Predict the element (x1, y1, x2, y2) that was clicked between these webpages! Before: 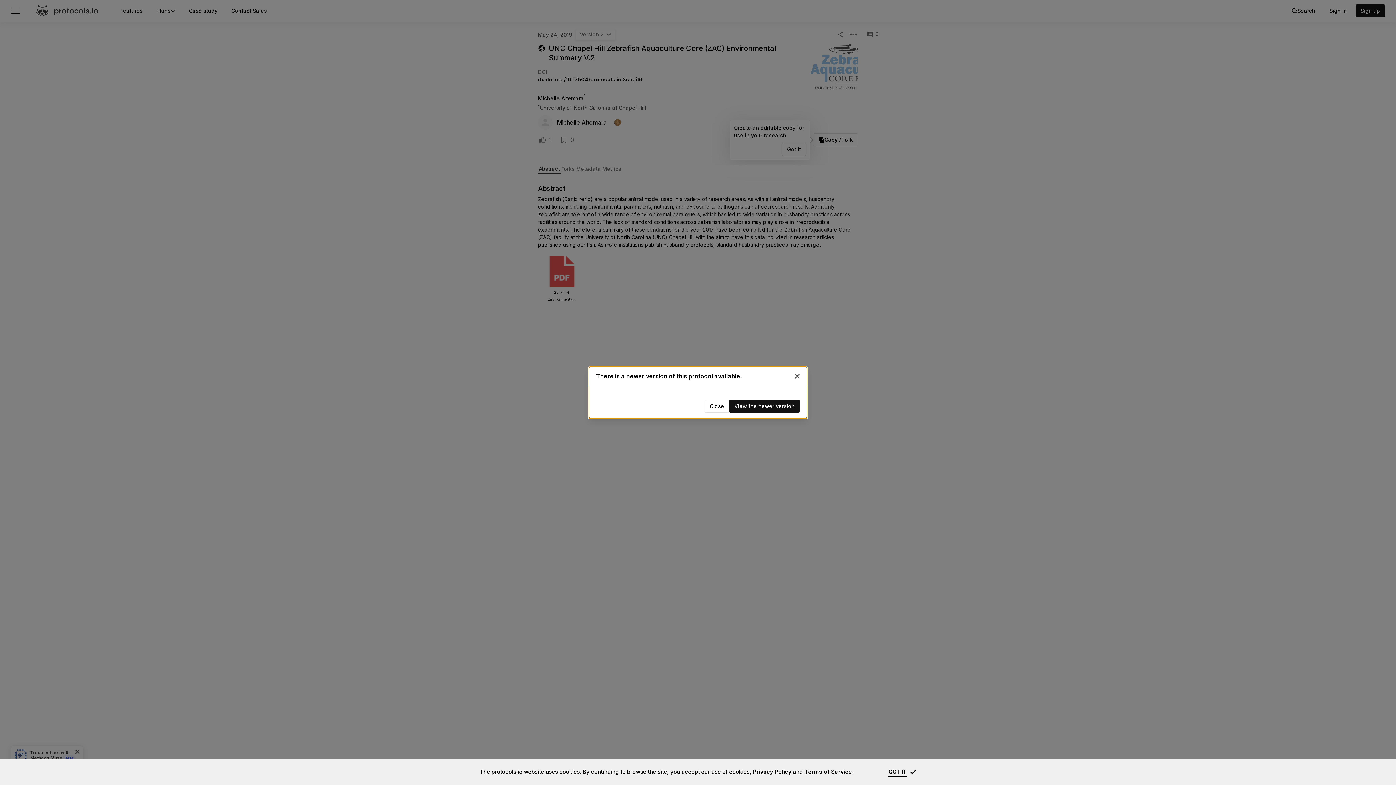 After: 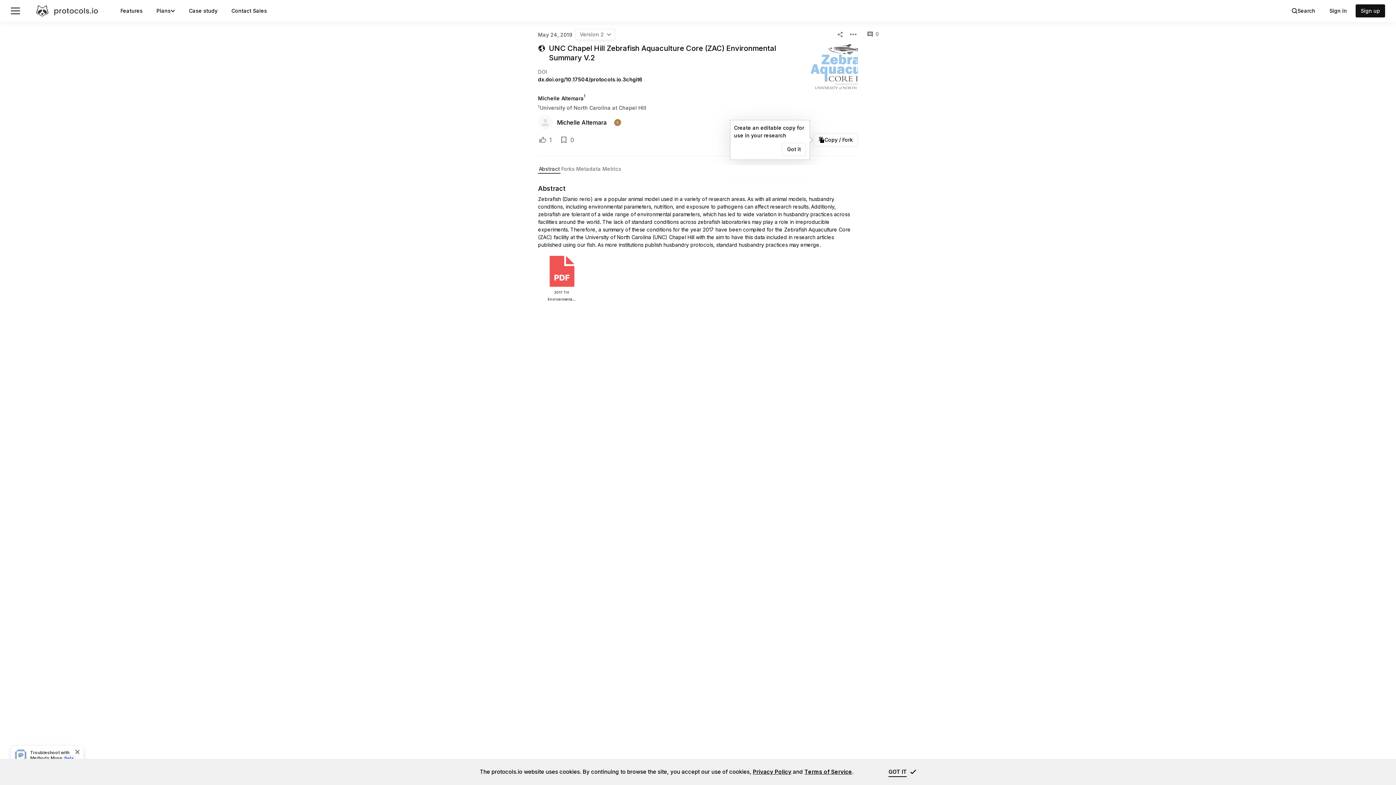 Action: label: Close bbox: (792, 370, 802, 381)